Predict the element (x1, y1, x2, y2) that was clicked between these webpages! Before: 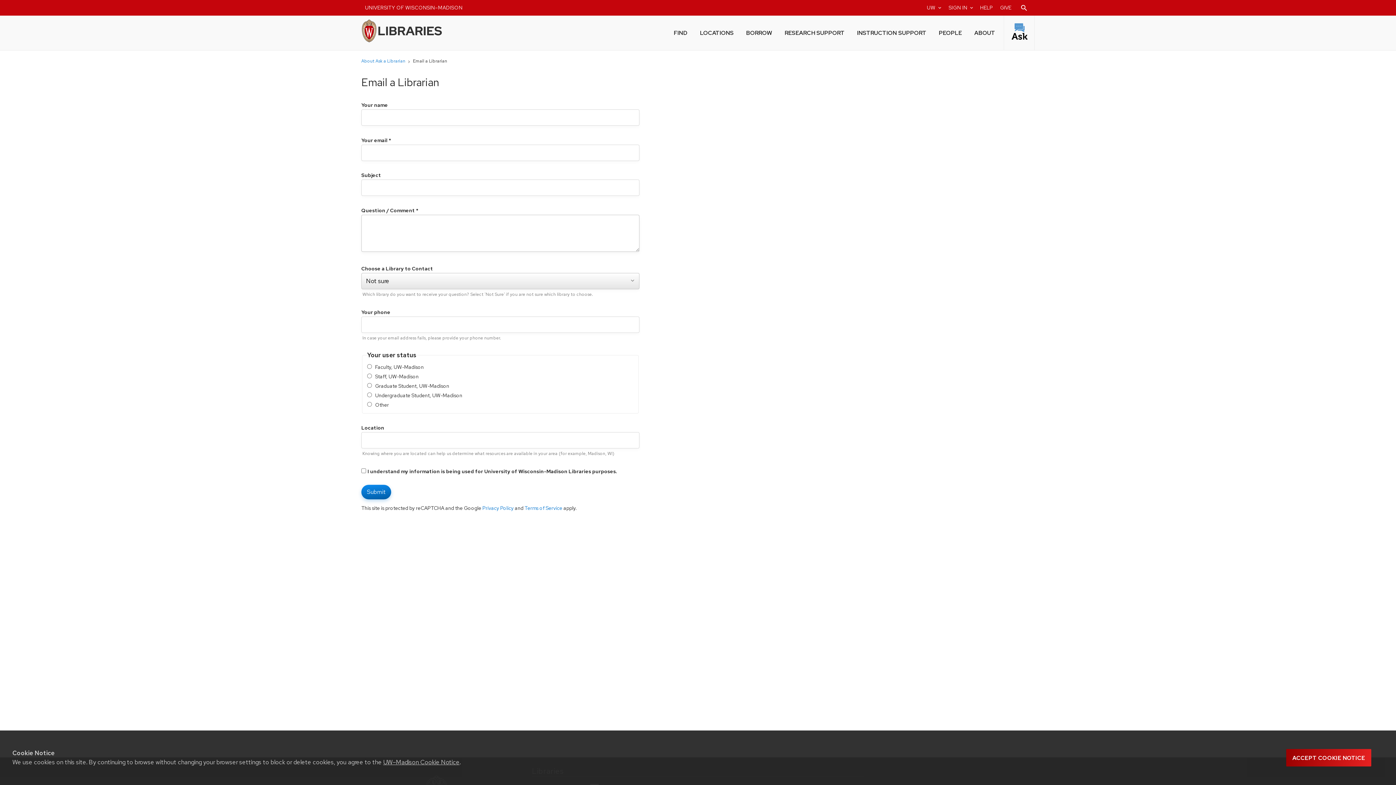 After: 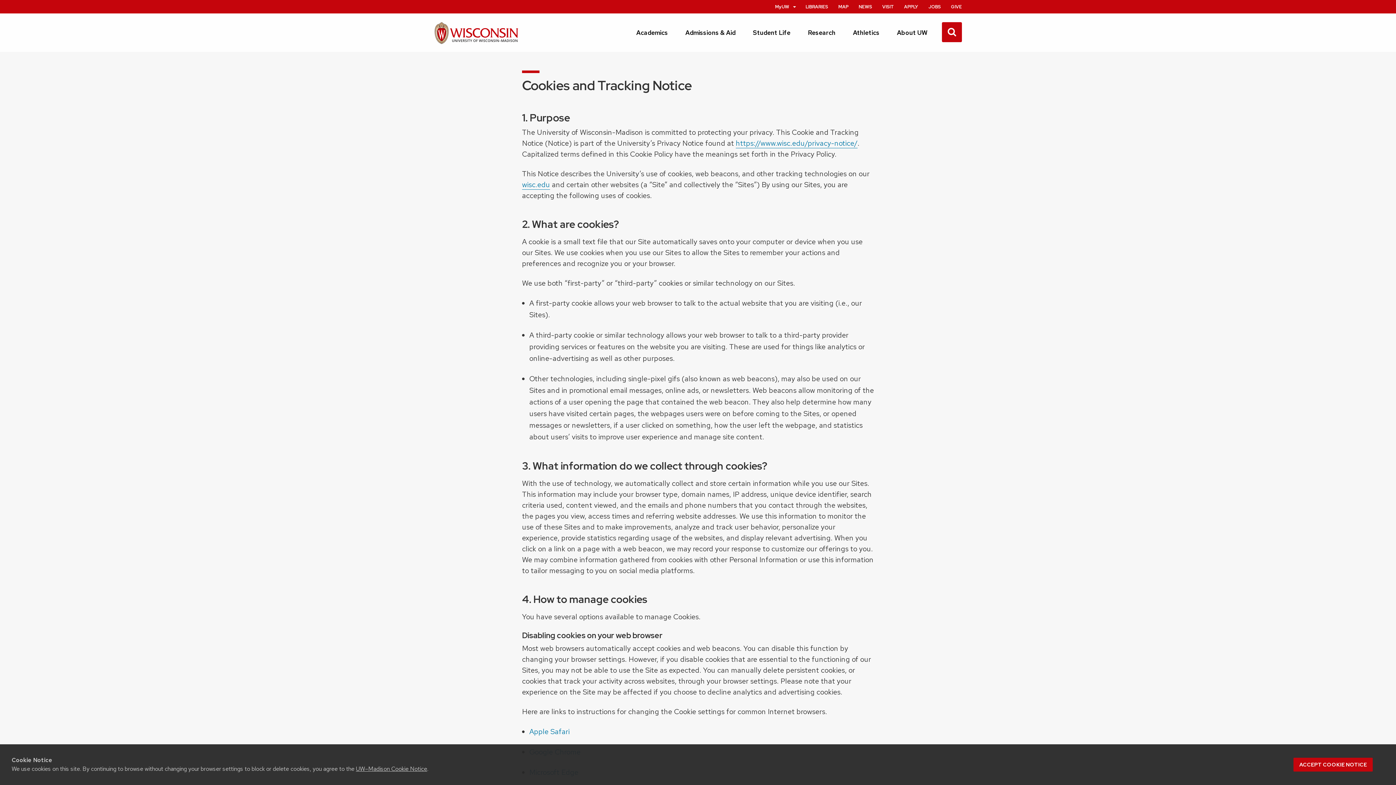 Action: label: UW–Madison Cookie Notice bbox: (383, 758, 459, 766)